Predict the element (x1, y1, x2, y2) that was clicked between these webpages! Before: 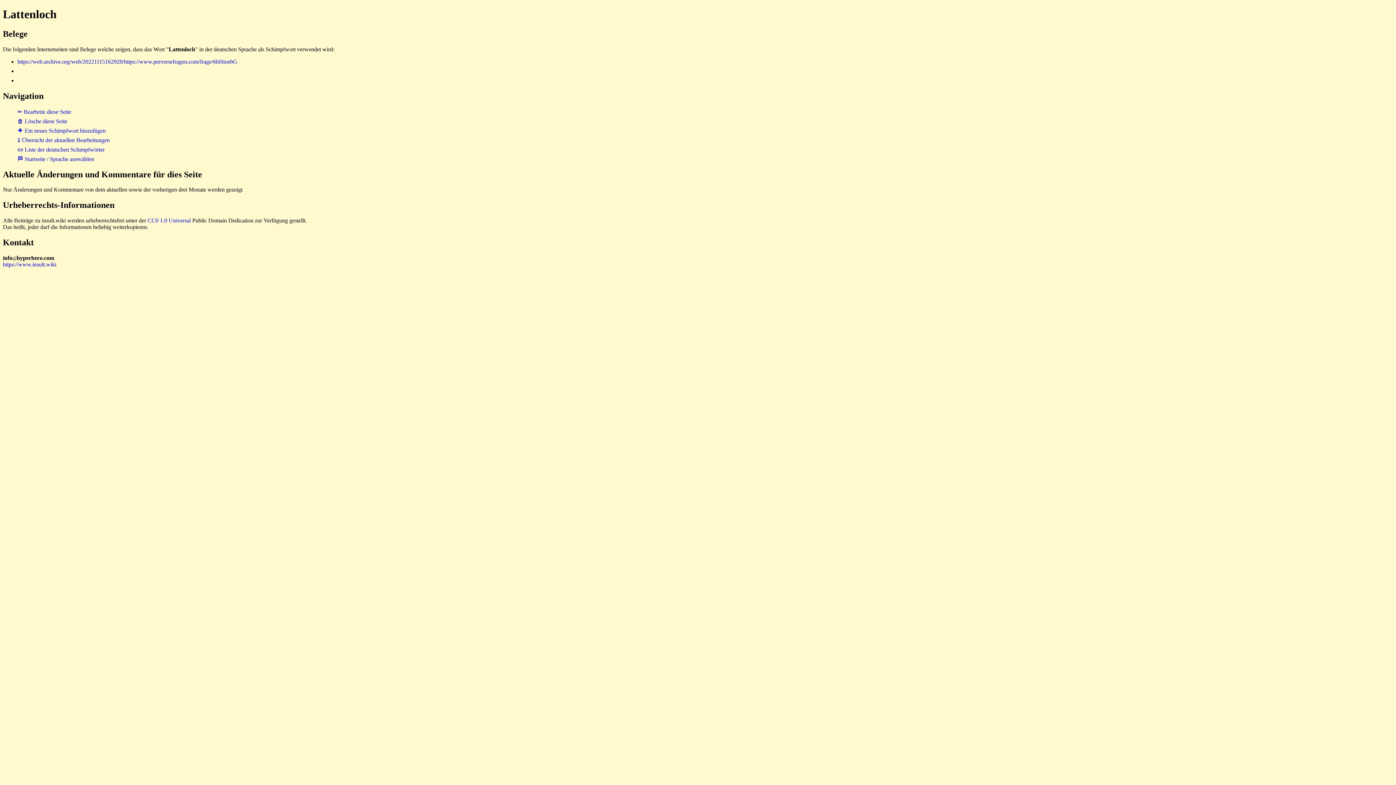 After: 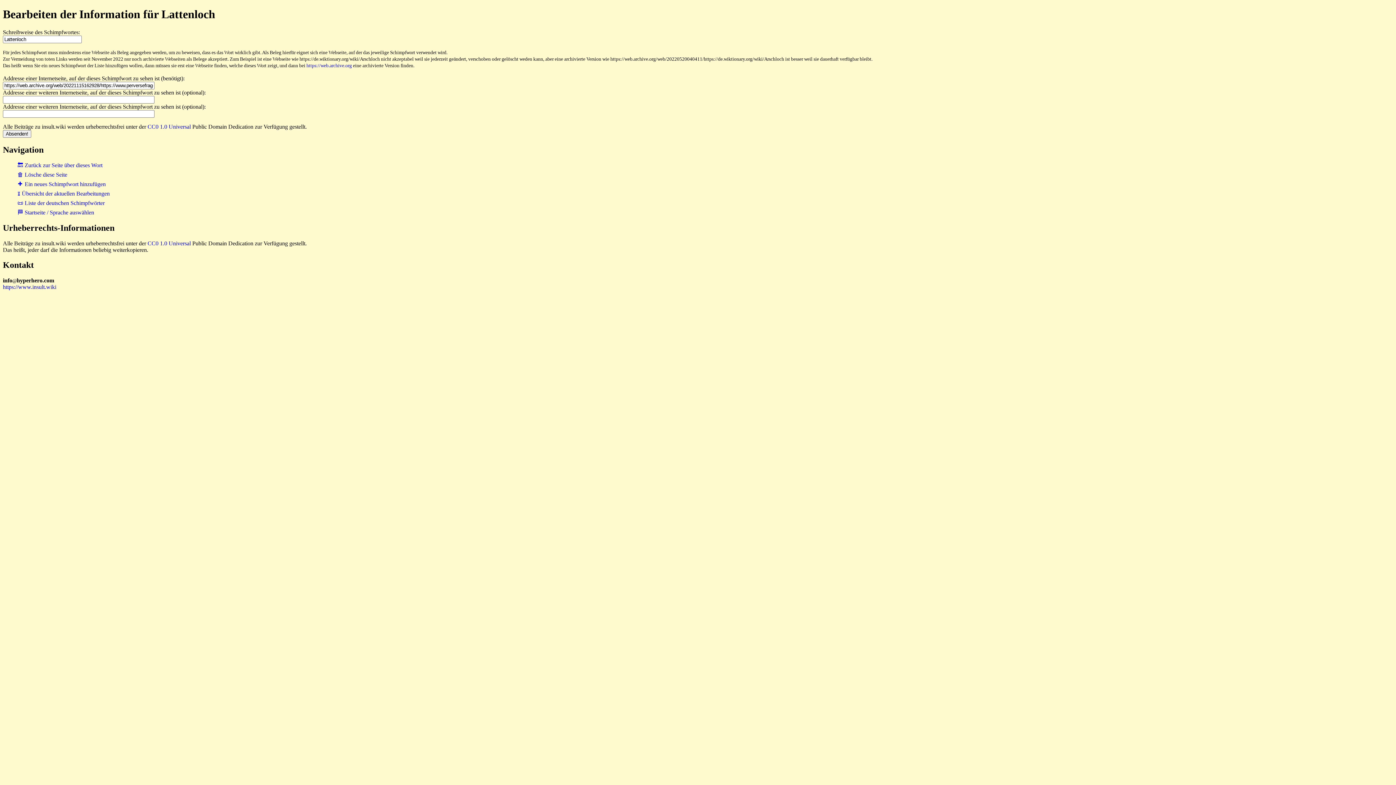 Action: bbox: (17, 108, 71, 114) label: ✏ Bearbeite diese Seite